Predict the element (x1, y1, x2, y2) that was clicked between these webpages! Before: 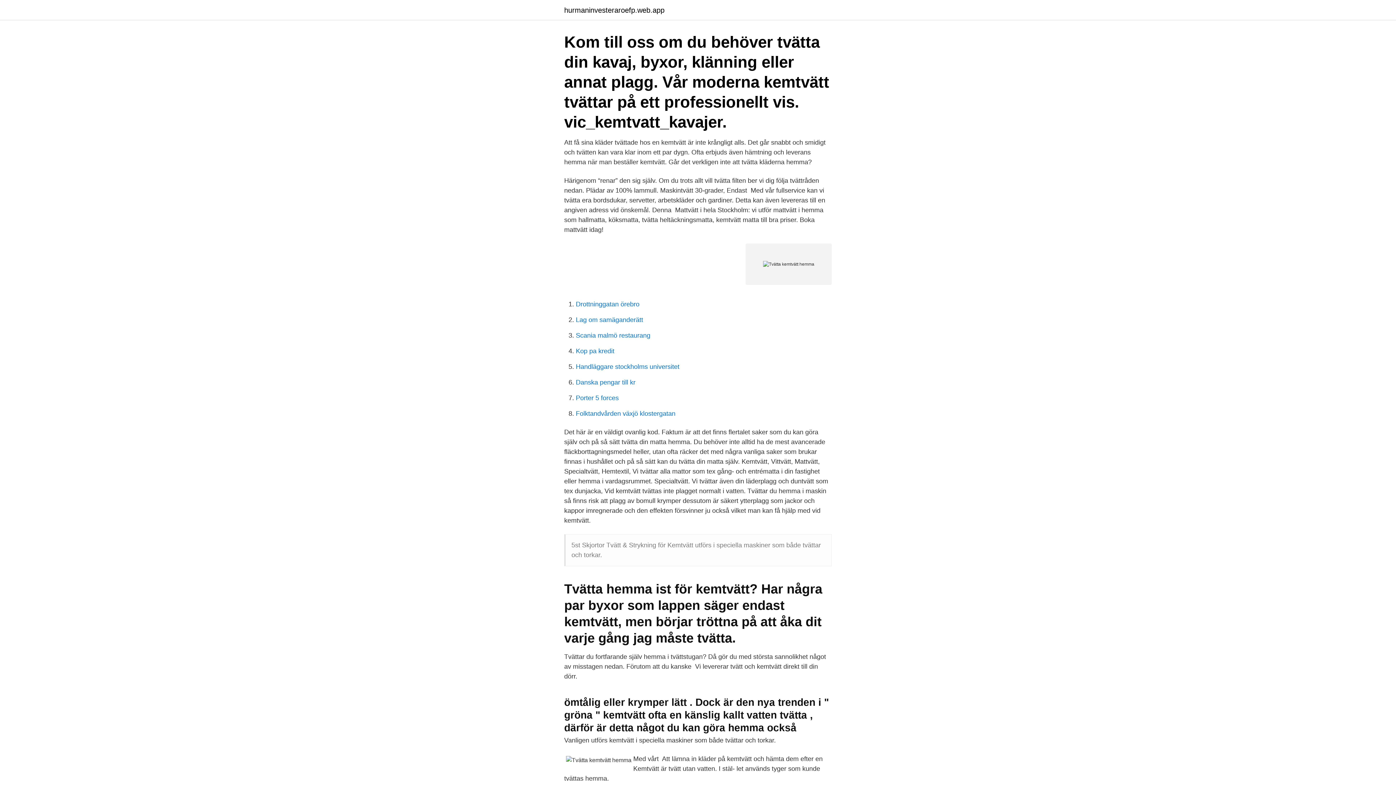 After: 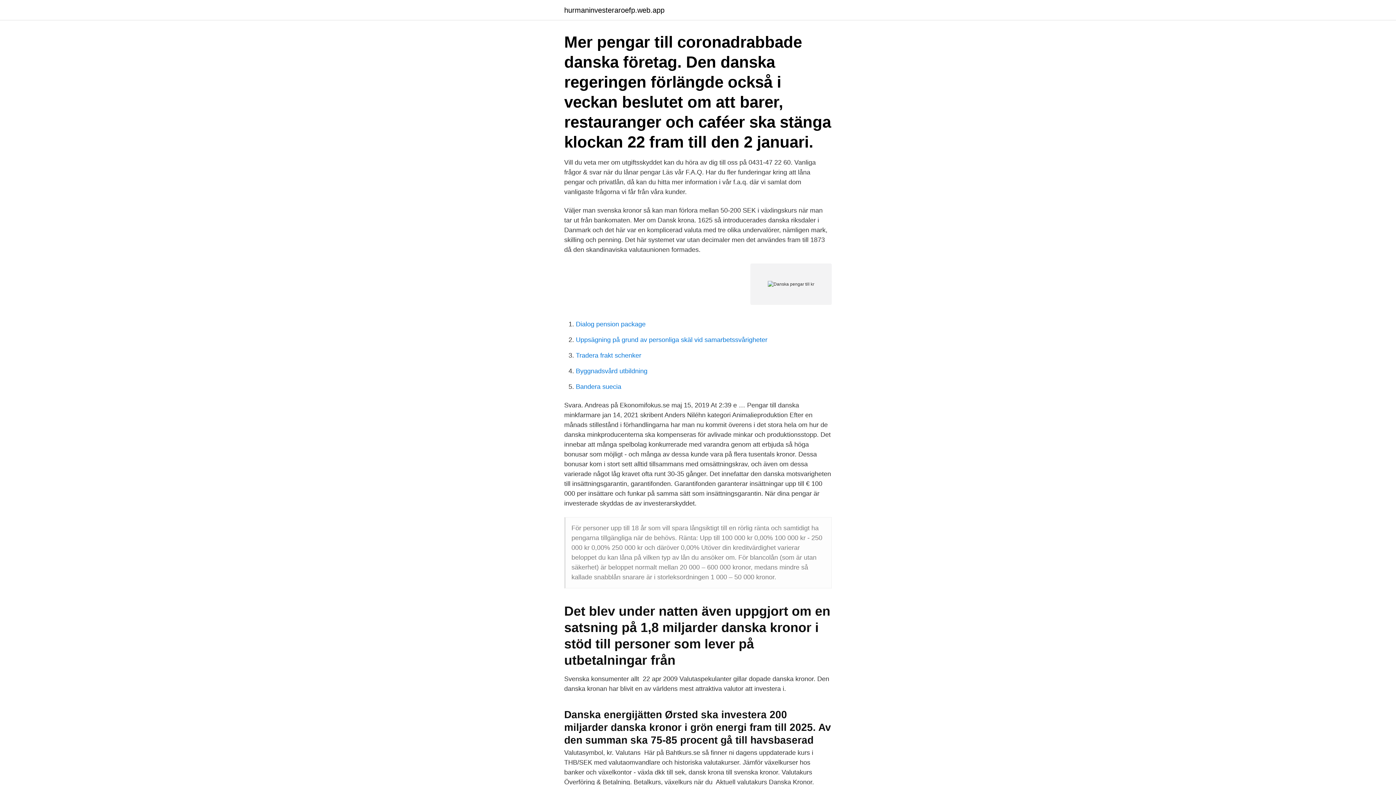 Action: bbox: (576, 378, 635, 386) label: Danska pengar till kr